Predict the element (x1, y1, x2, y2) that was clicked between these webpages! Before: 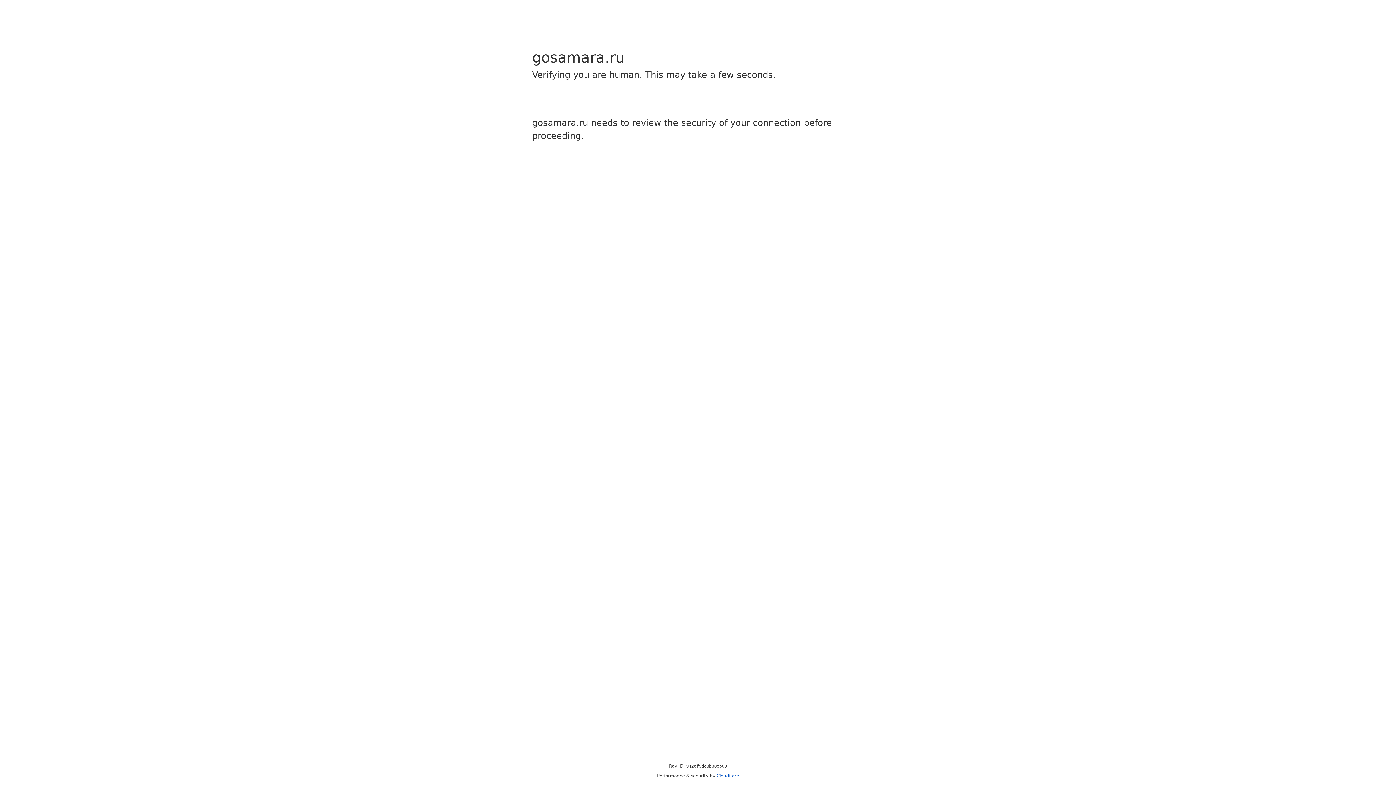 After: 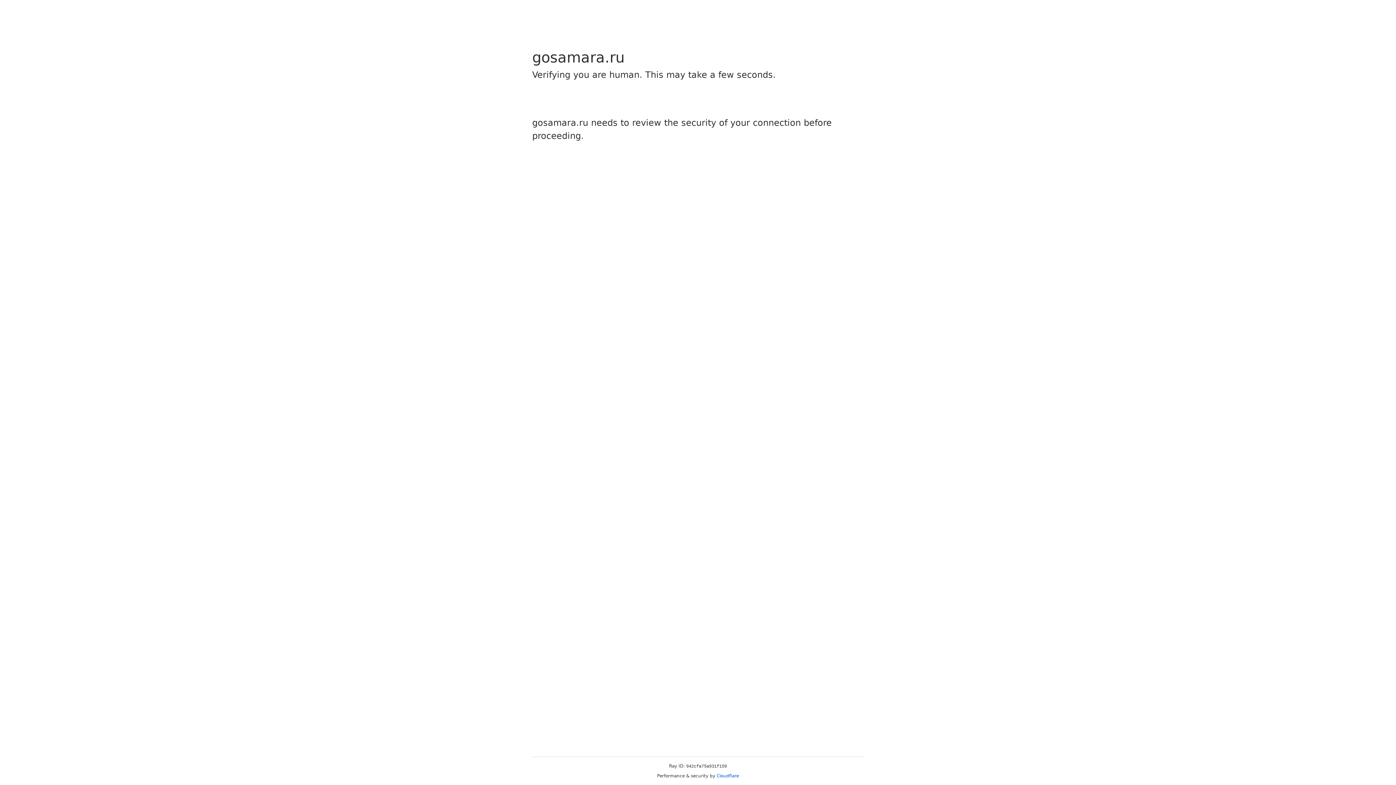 Action: bbox: (716, 773, 739, 778) label: Cloudflare